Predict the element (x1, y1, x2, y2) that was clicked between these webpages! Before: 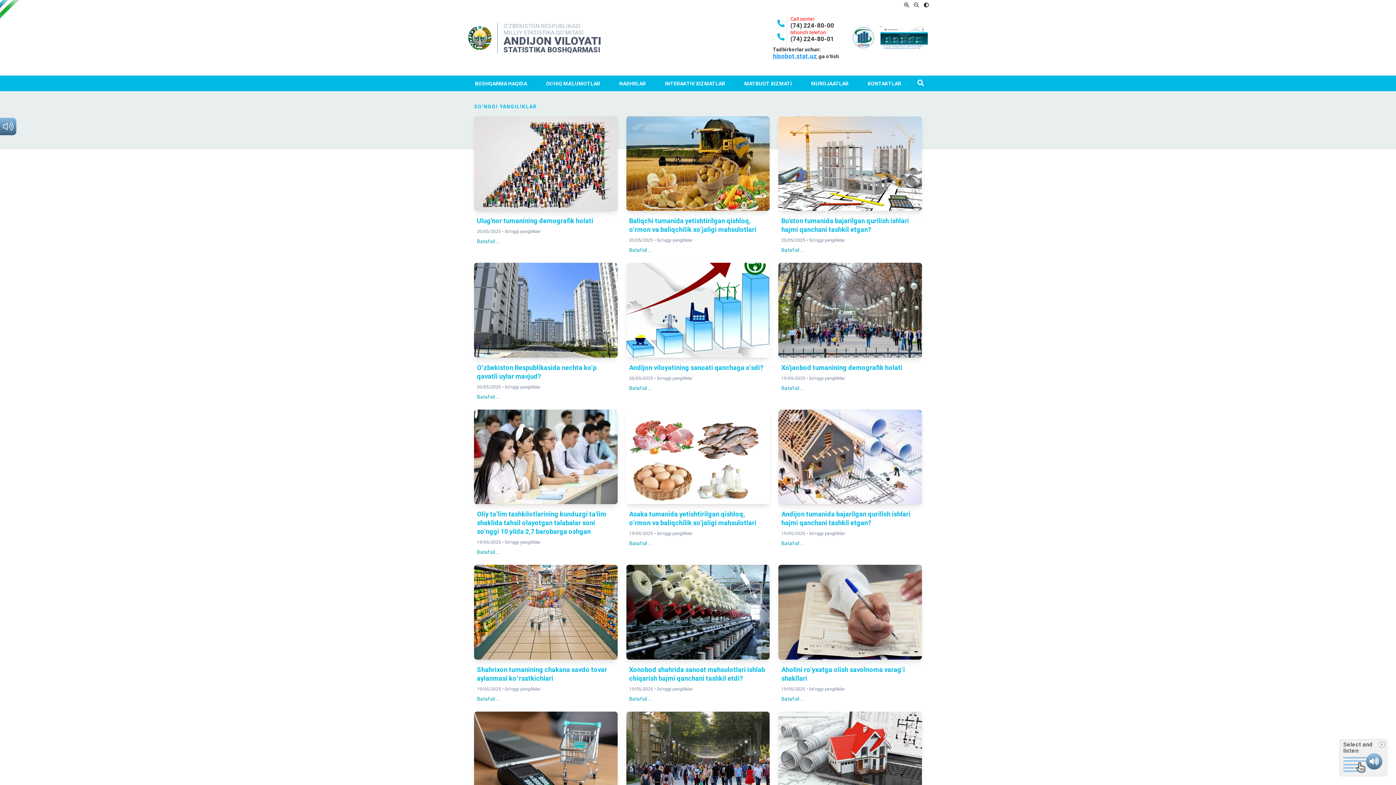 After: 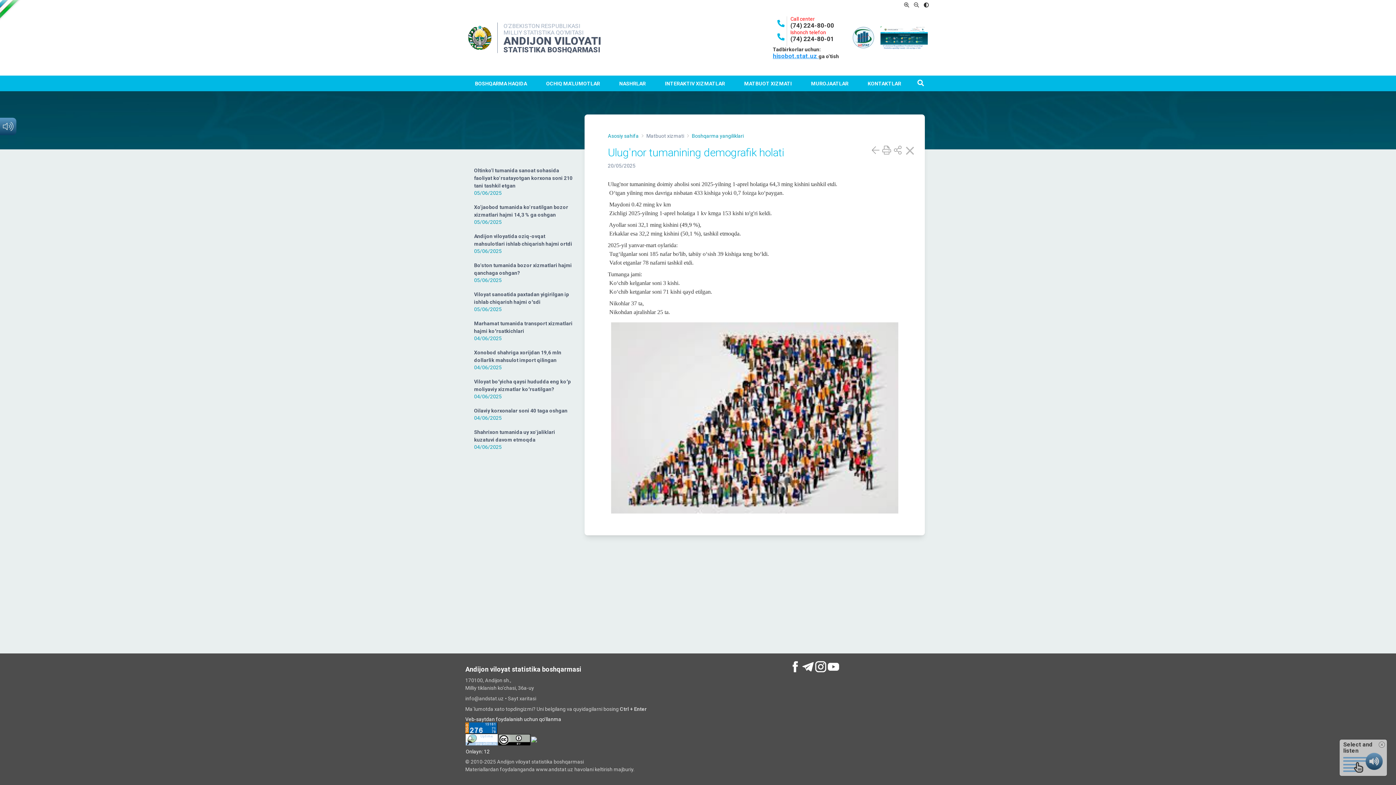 Action: label: Batafsil:  Ulug'nor tumanining demografik holati bbox: (477, 237, 614, 245)